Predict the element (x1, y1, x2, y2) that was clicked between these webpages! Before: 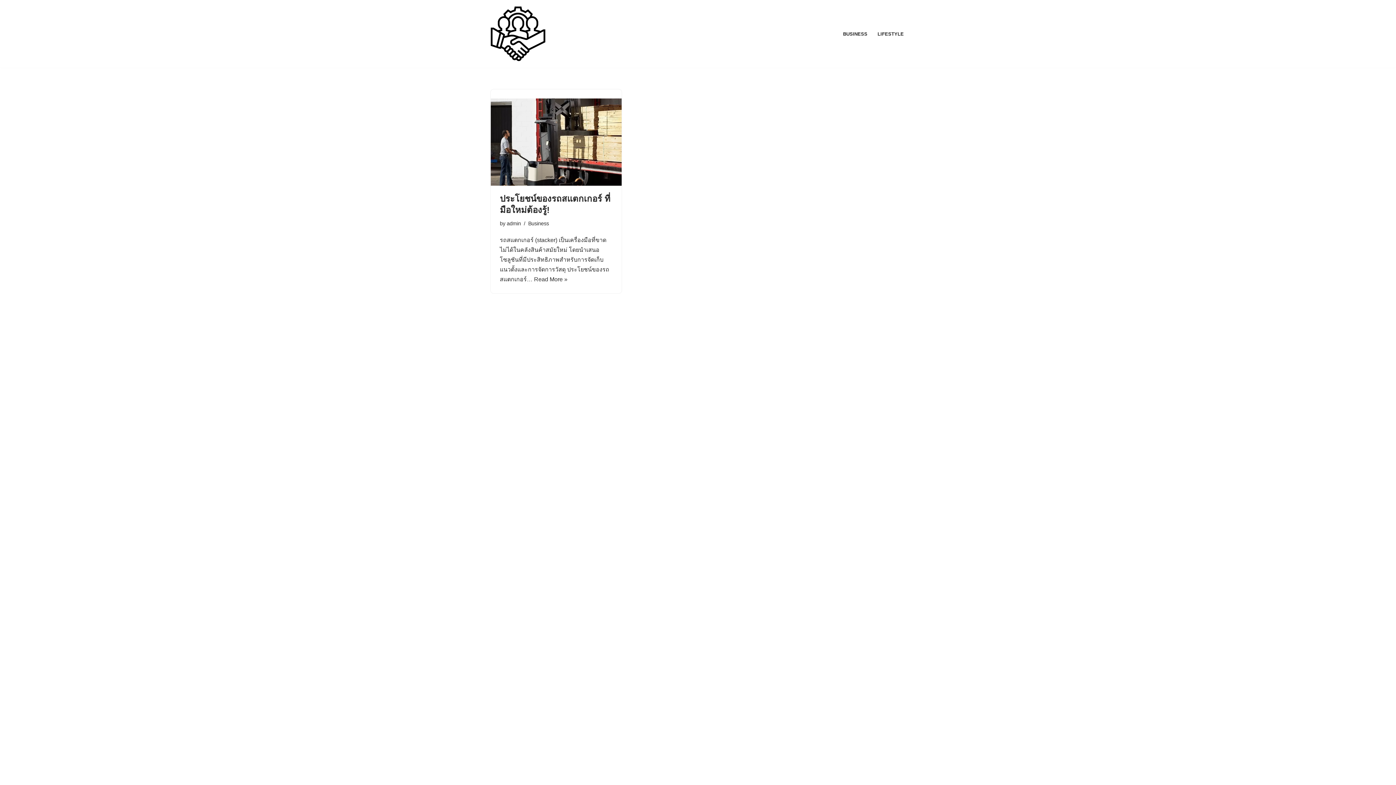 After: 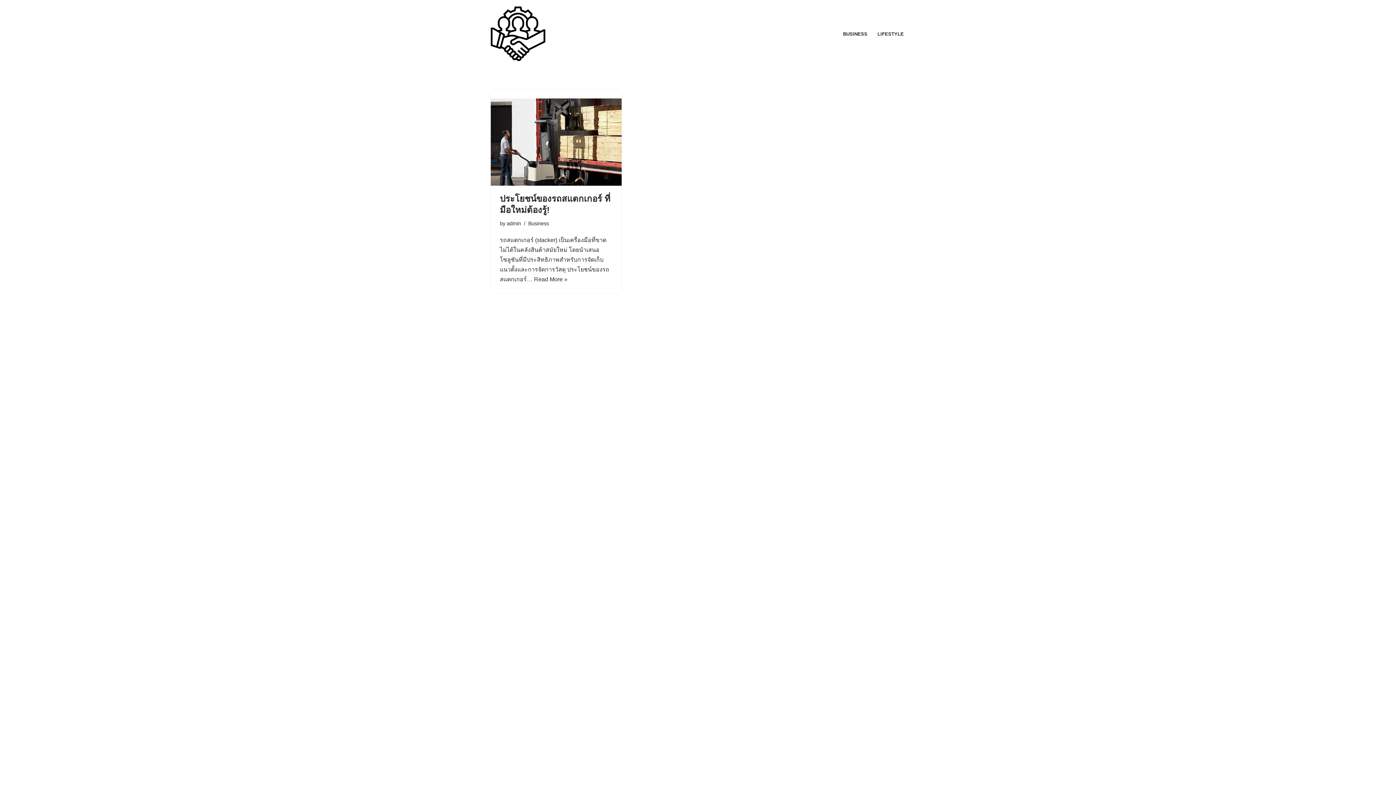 Action: label: Business bbox: (528, 220, 549, 226)